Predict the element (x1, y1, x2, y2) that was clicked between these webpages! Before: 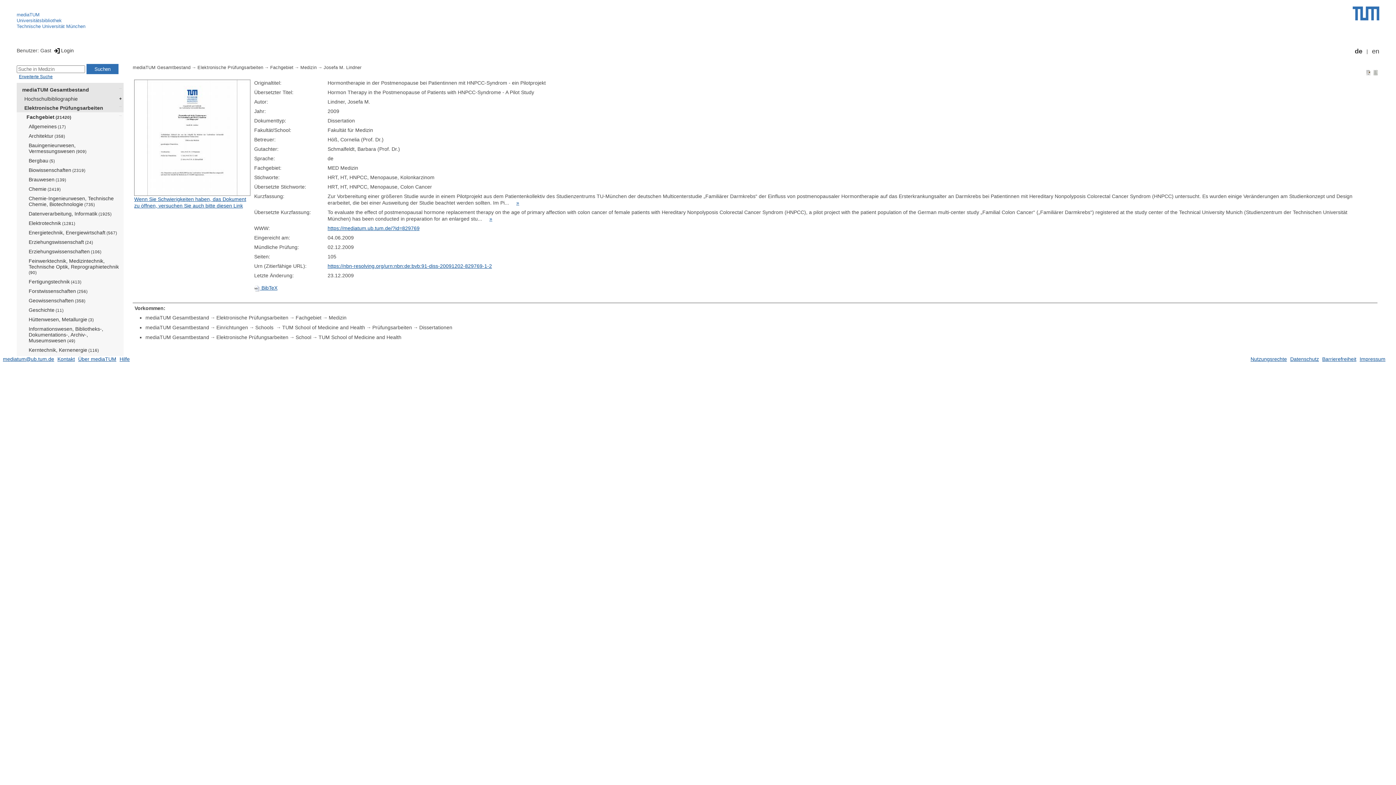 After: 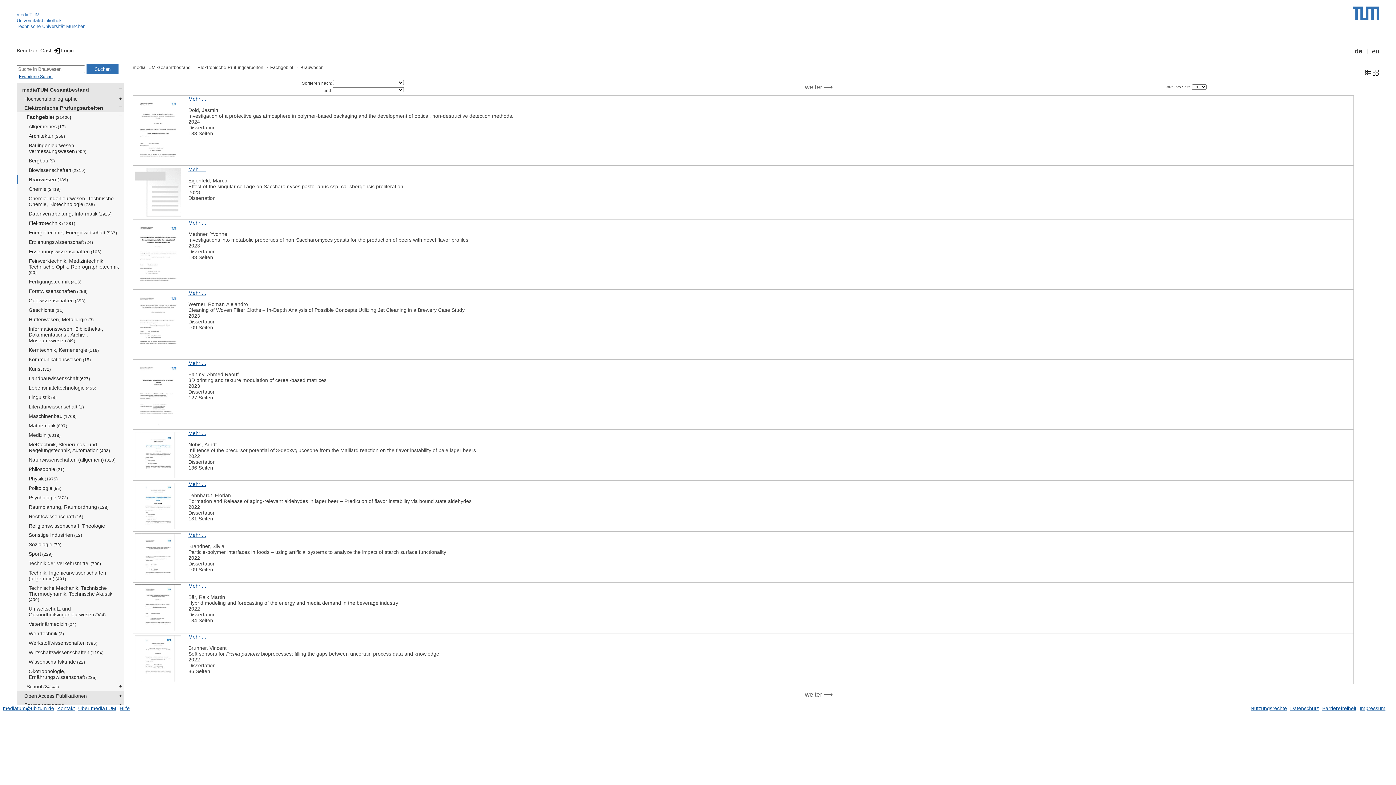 Action: bbox: (24, 175, 123, 184) label: Brauwesen (139)